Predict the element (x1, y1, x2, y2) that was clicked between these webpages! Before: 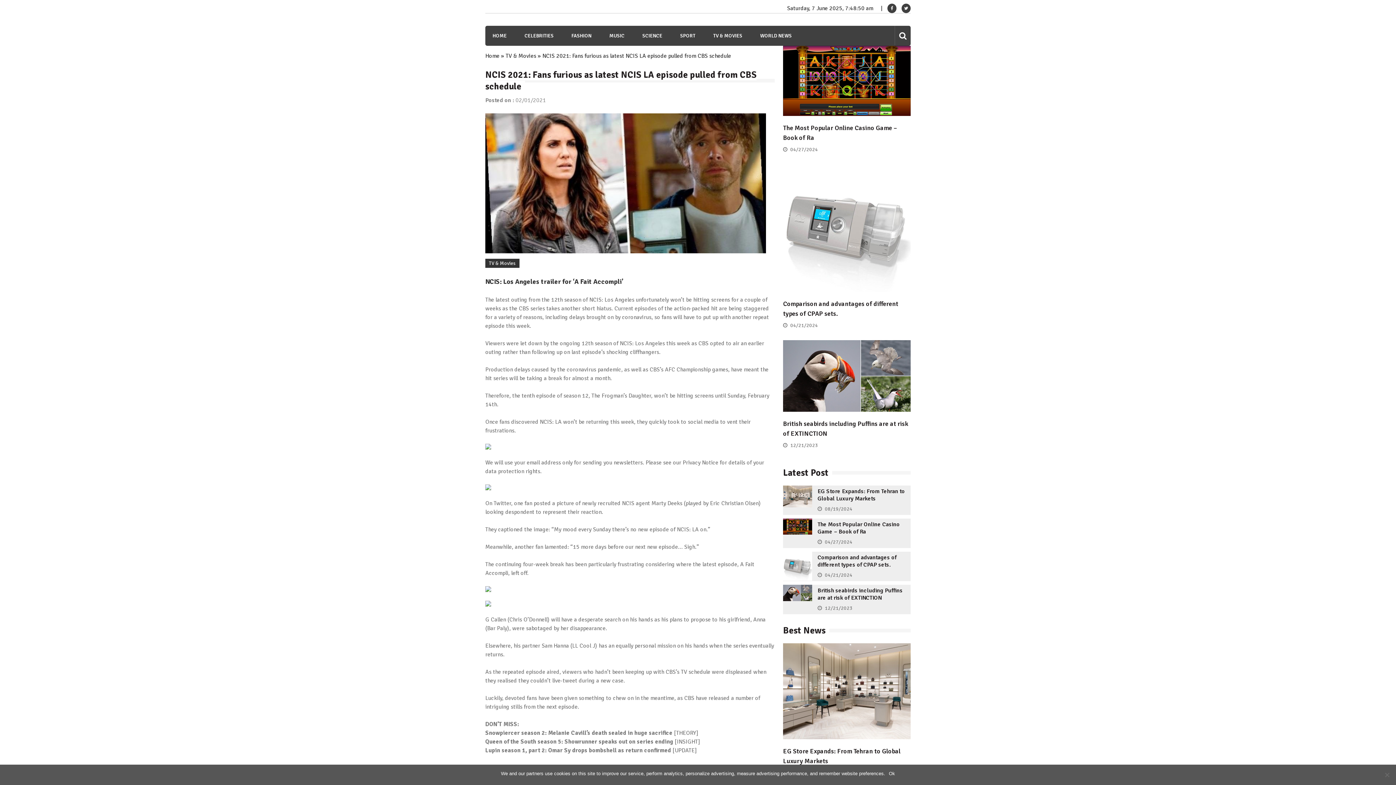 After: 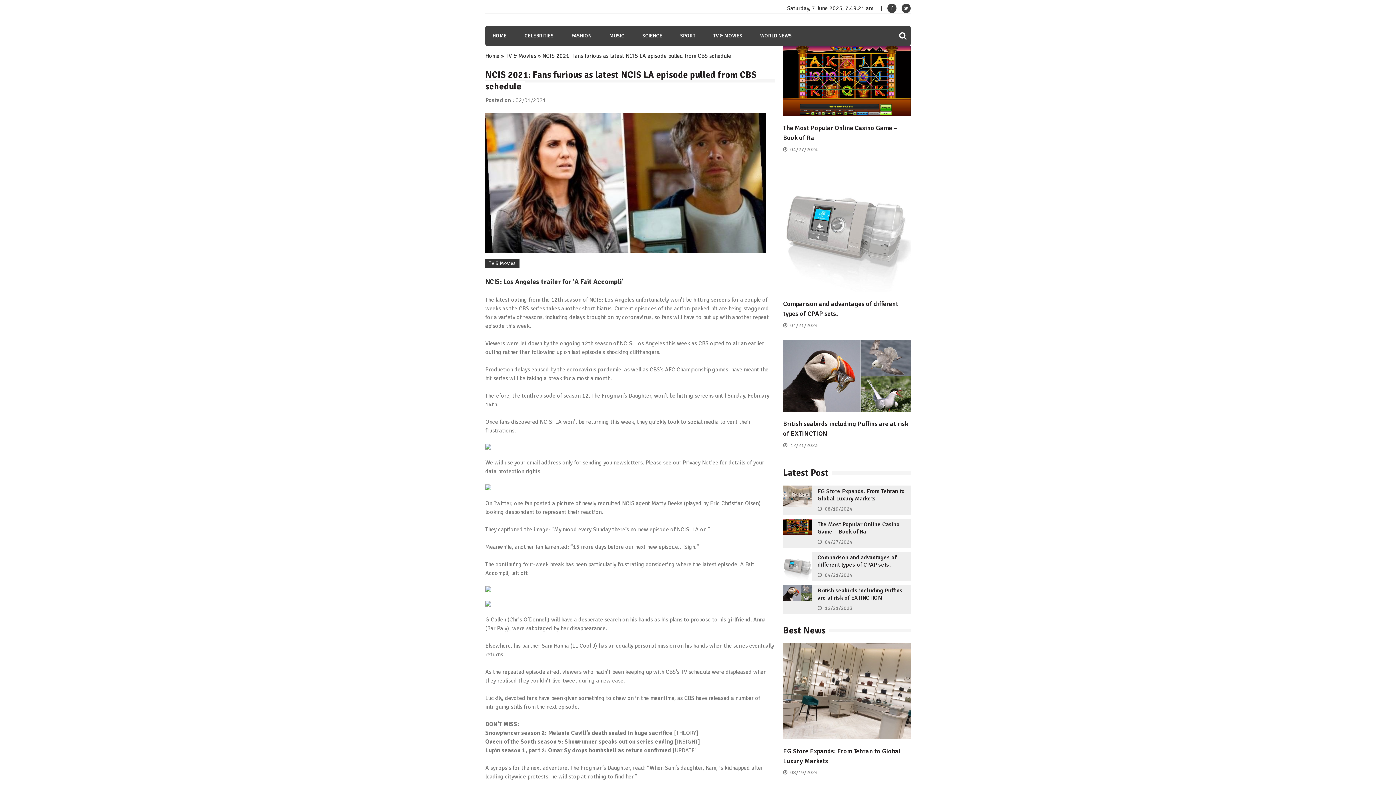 Action: label: Ok bbox: (889, 770, 895, 777)